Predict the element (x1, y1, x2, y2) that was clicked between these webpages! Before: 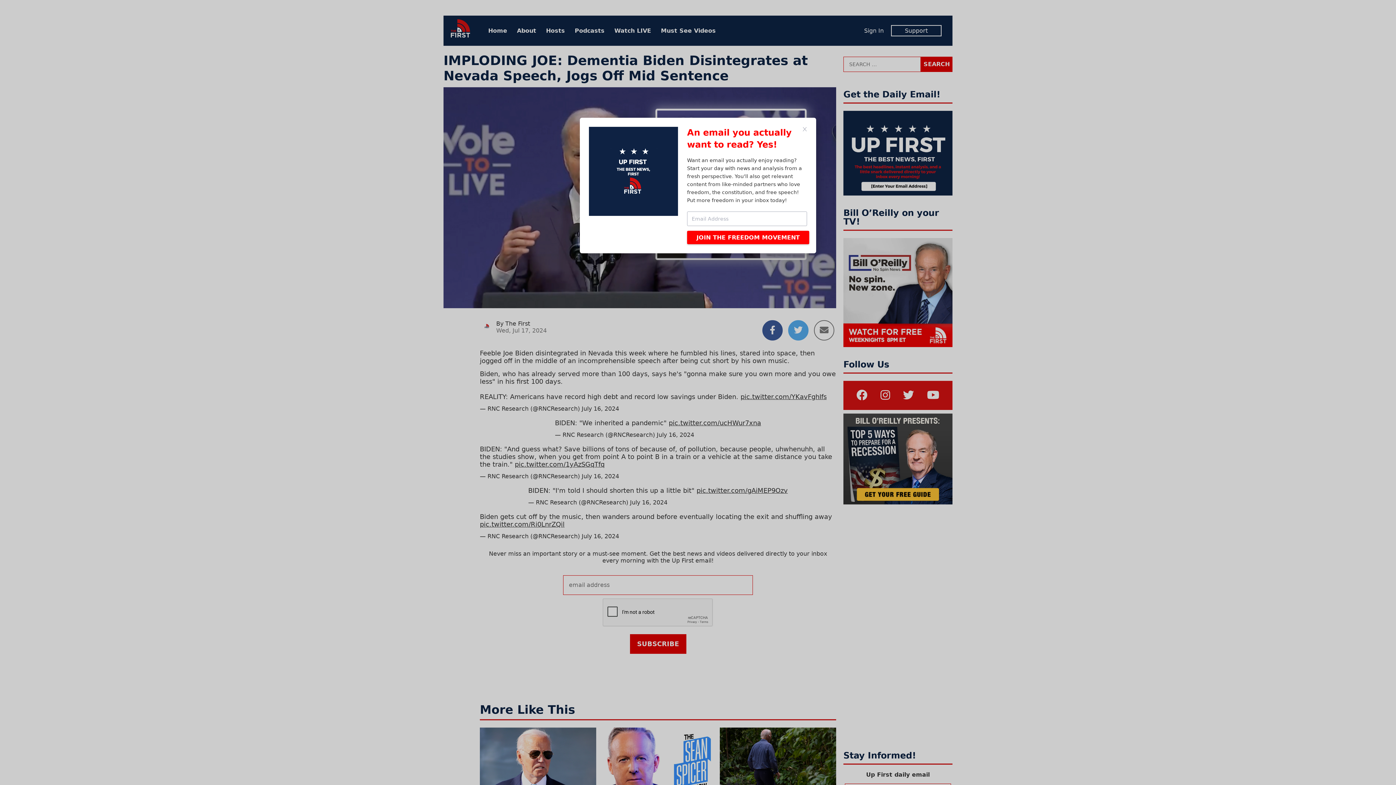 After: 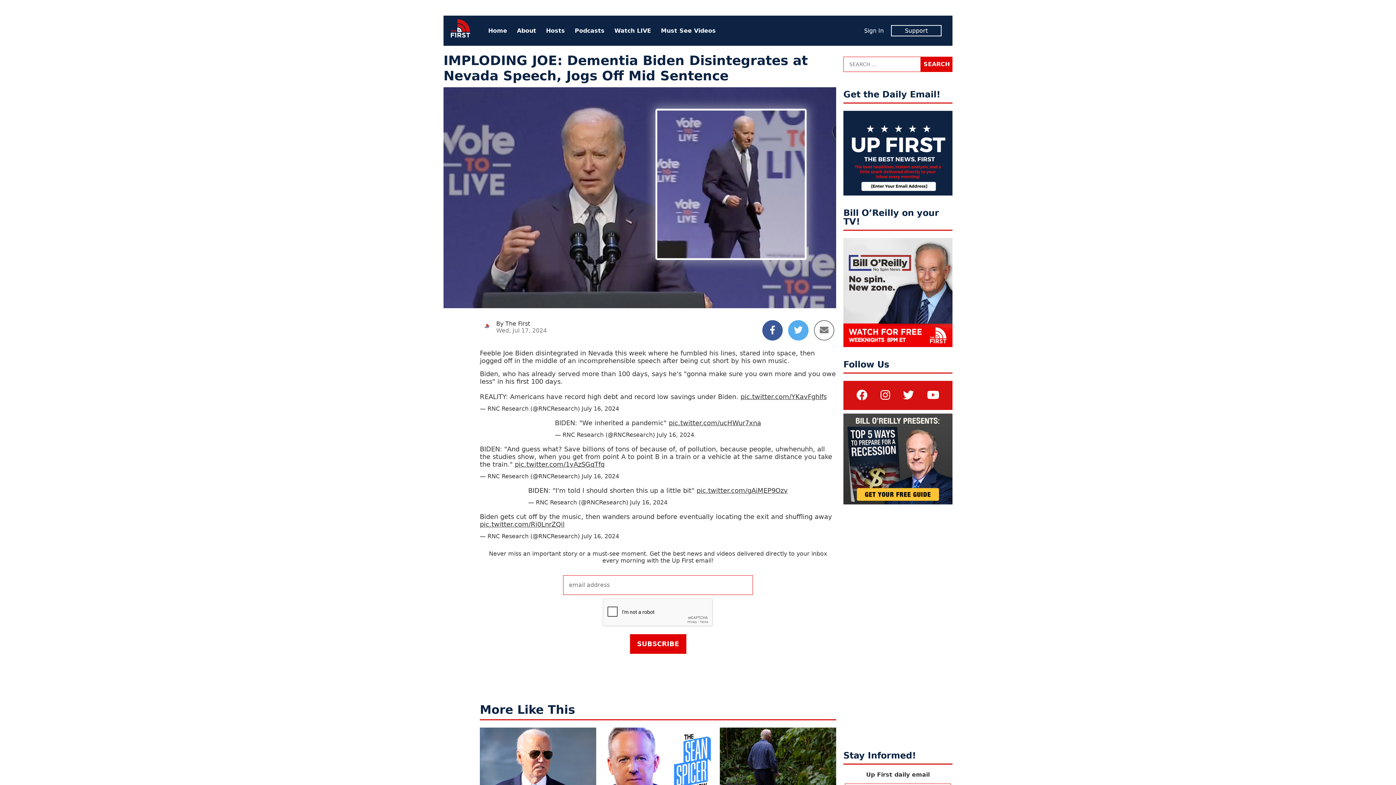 Action: bbox: (802, 126, 807, 132)